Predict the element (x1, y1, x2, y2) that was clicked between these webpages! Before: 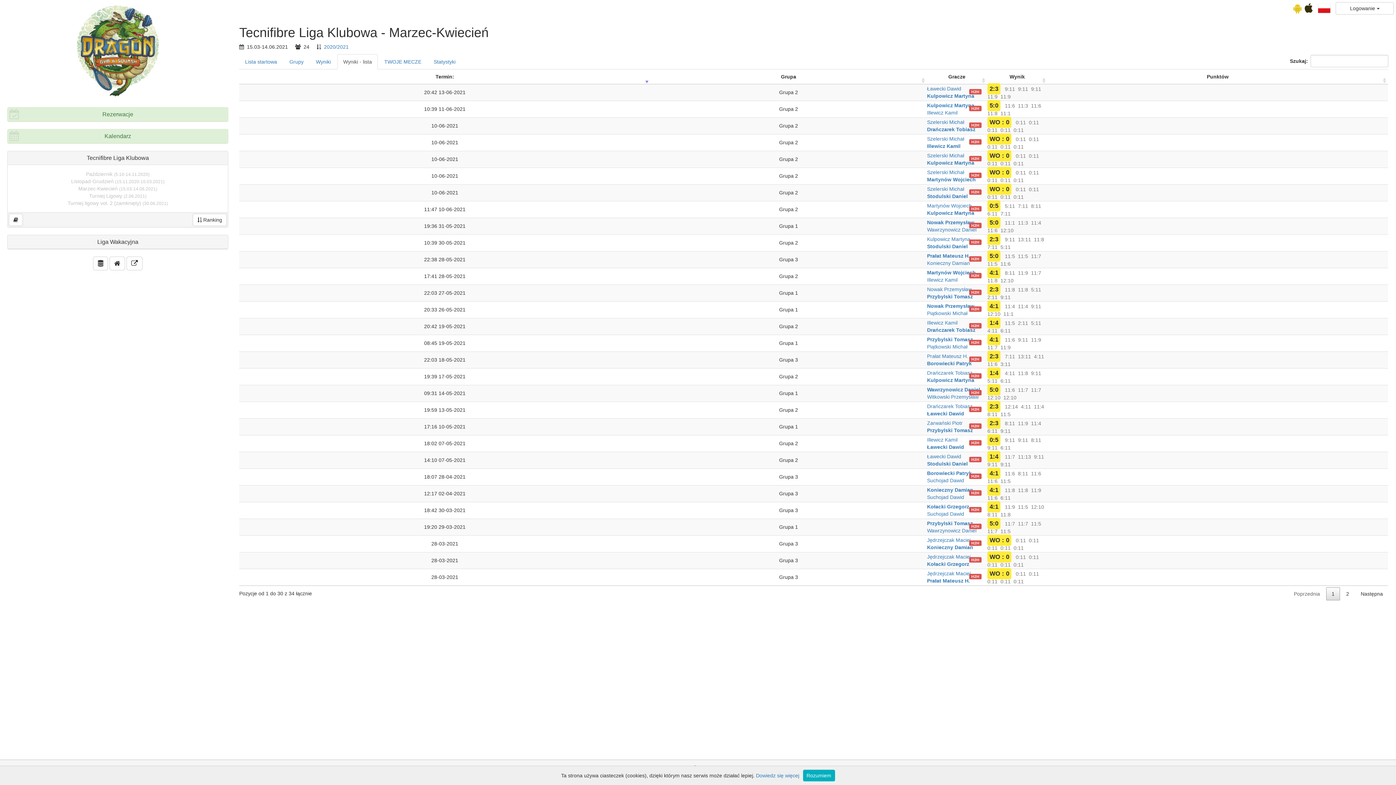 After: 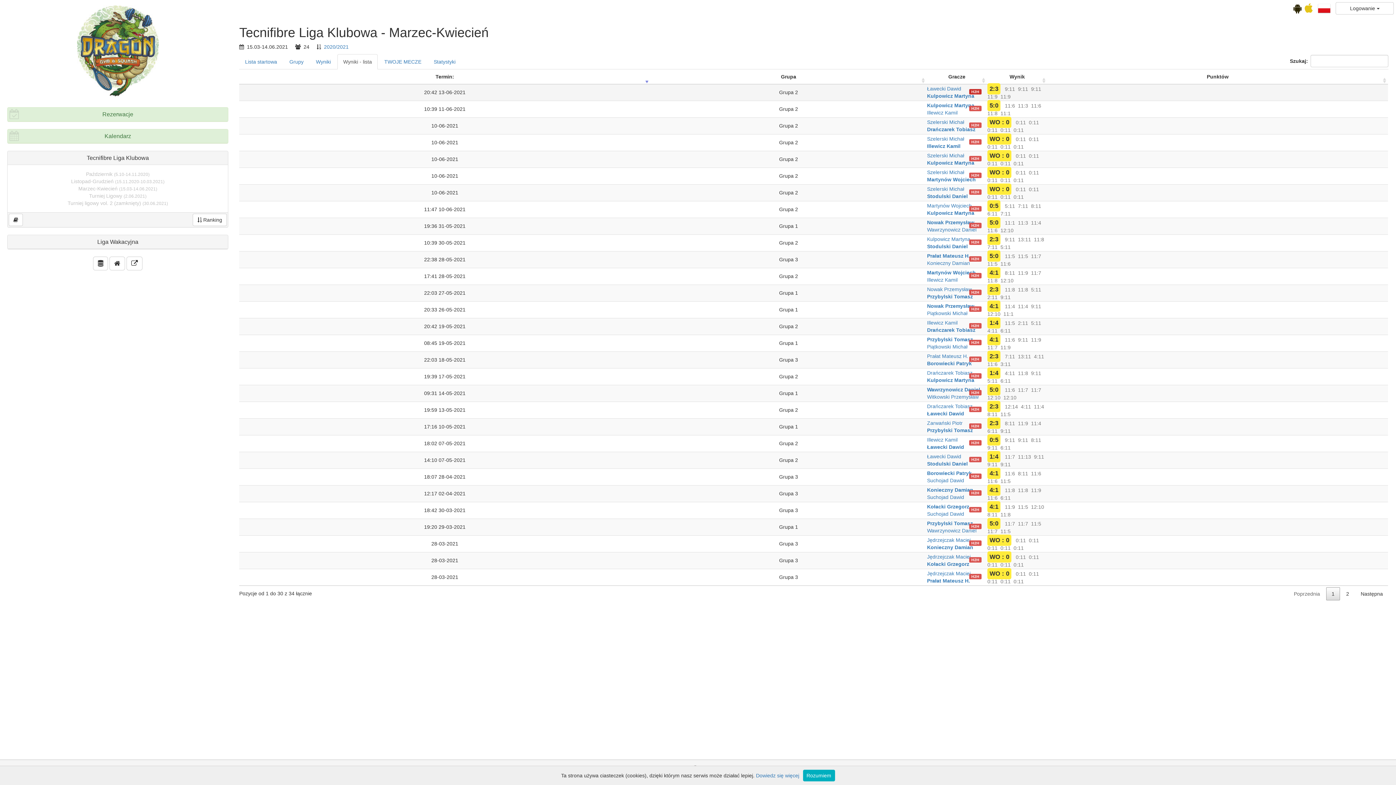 Action: label: H2H bbox: (969, 89, 981, 94)